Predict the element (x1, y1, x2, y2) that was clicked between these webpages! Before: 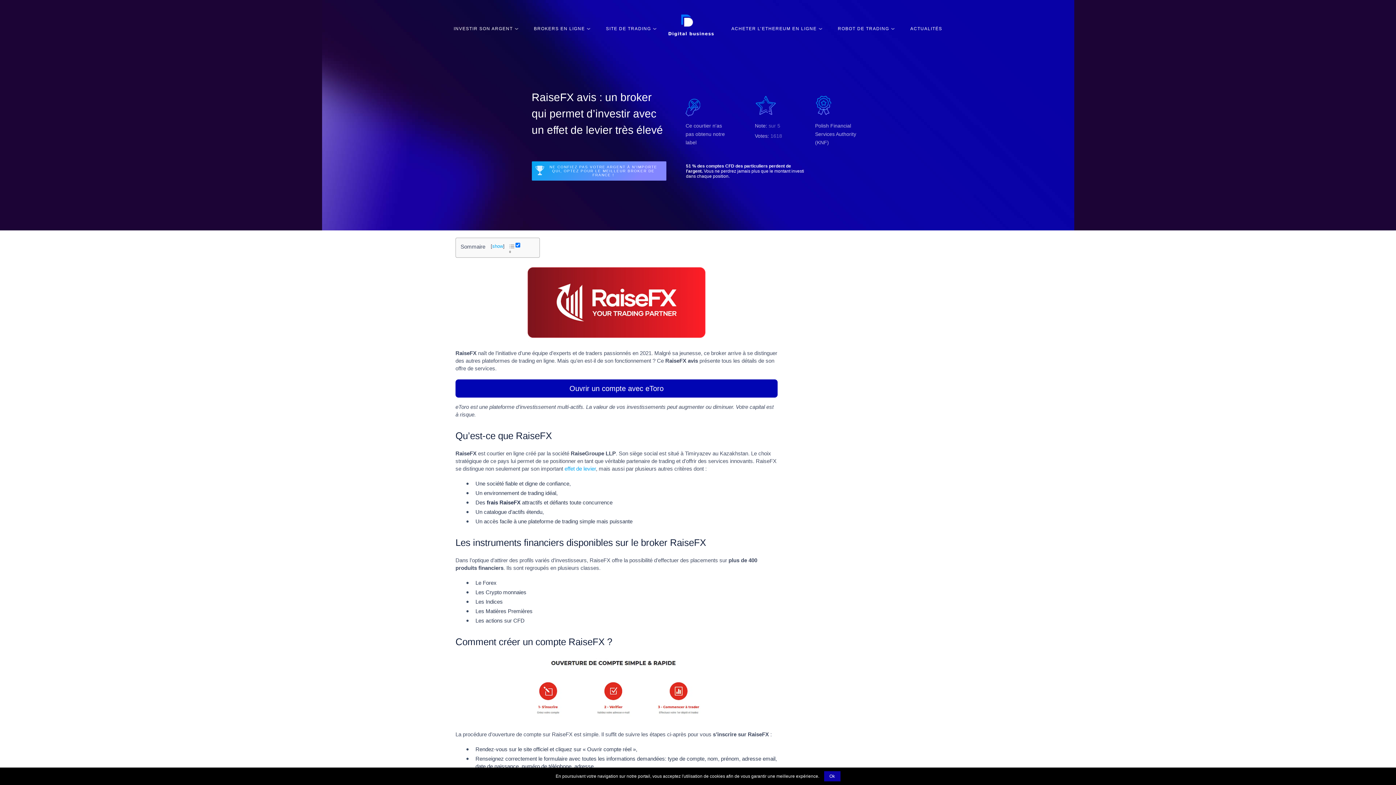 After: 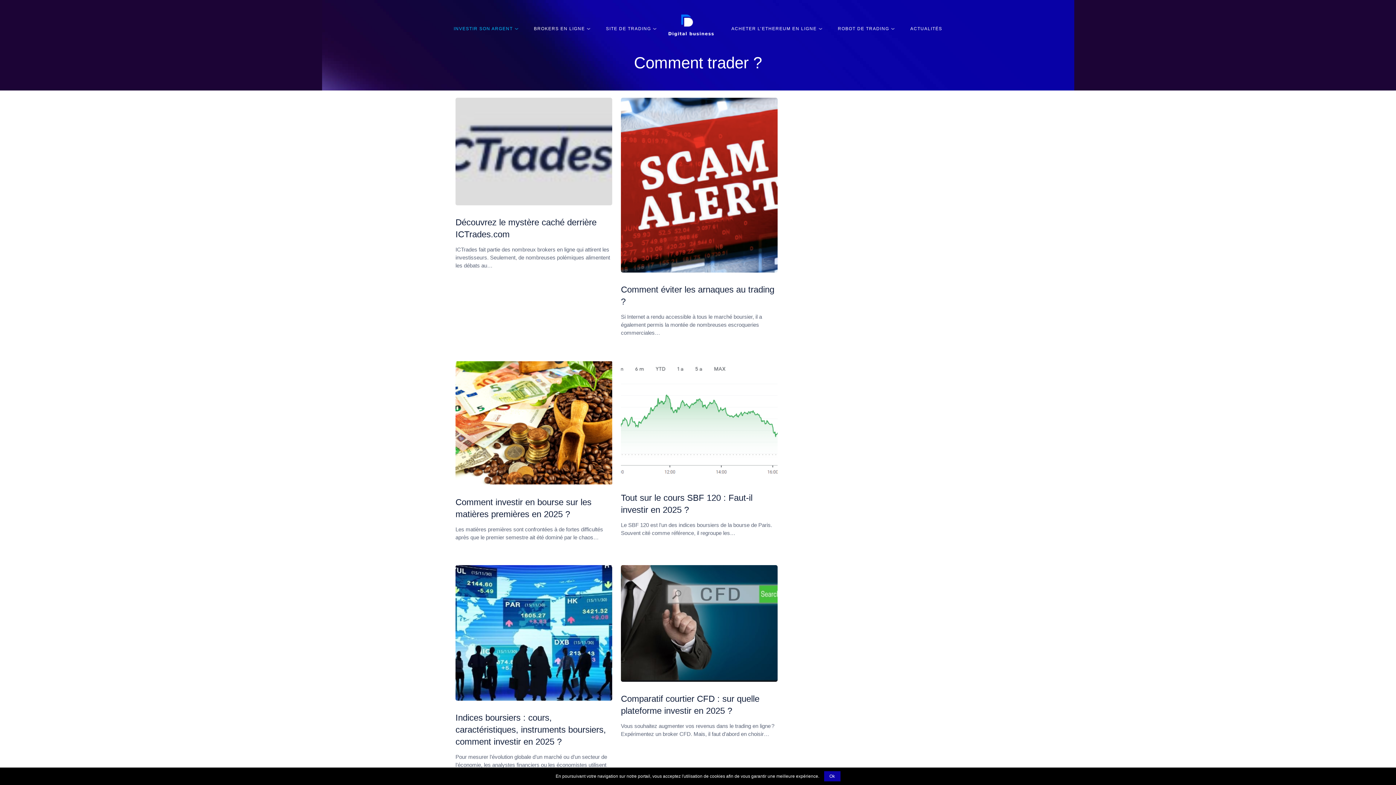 Action: label: INVESTIR SON ARGENT bbox: (448, 21, 518, 36)